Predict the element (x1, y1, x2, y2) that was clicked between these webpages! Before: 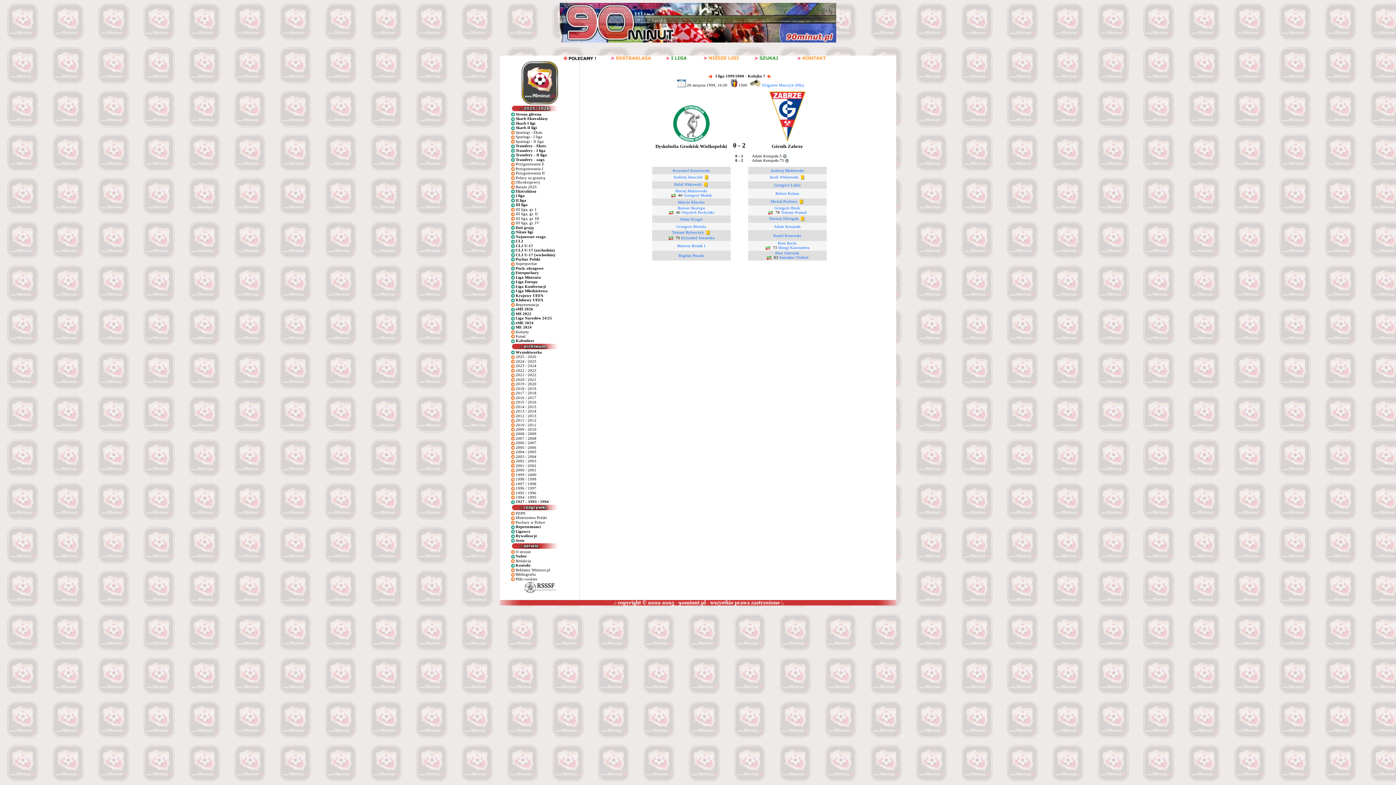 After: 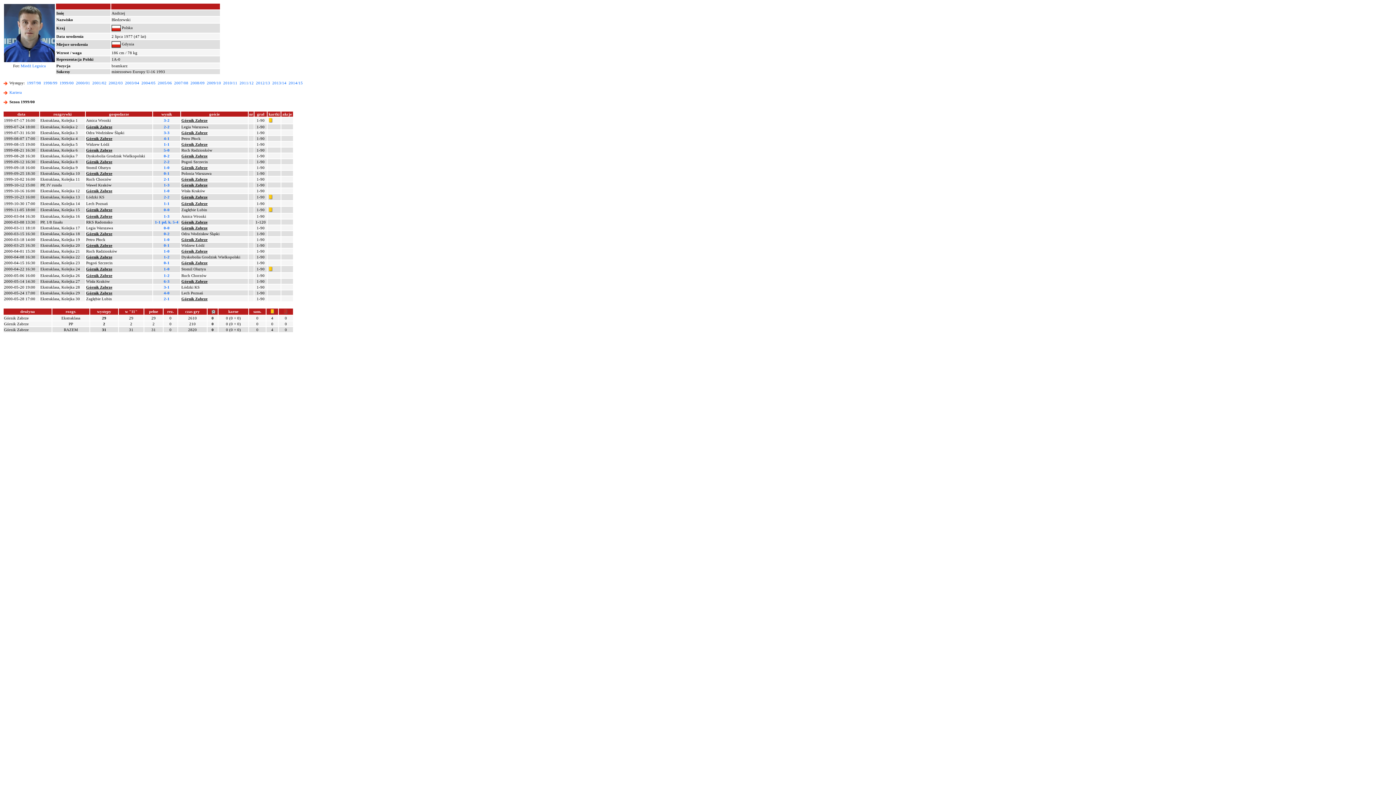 Action: label: Andrzej Bledzewski bbox: (770, 168, 804, 172)